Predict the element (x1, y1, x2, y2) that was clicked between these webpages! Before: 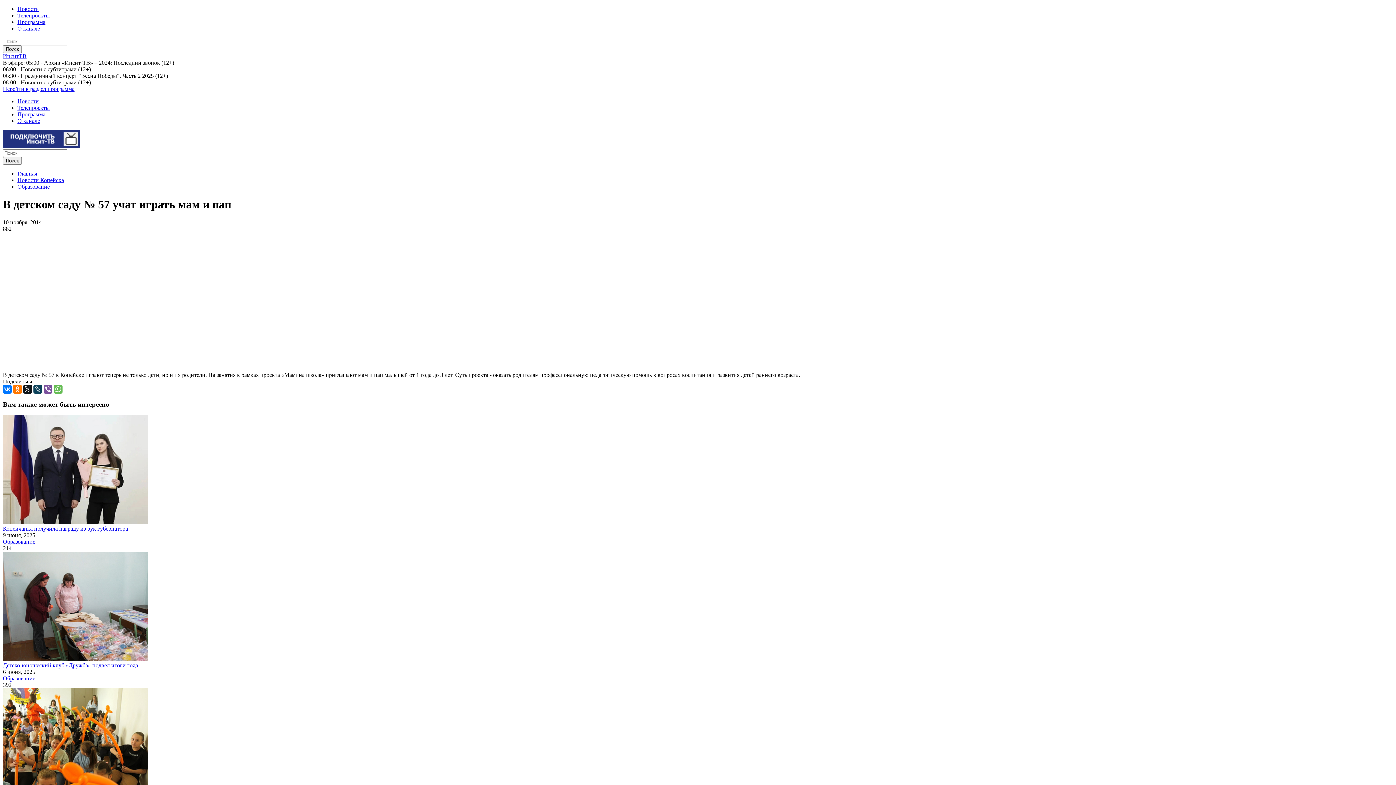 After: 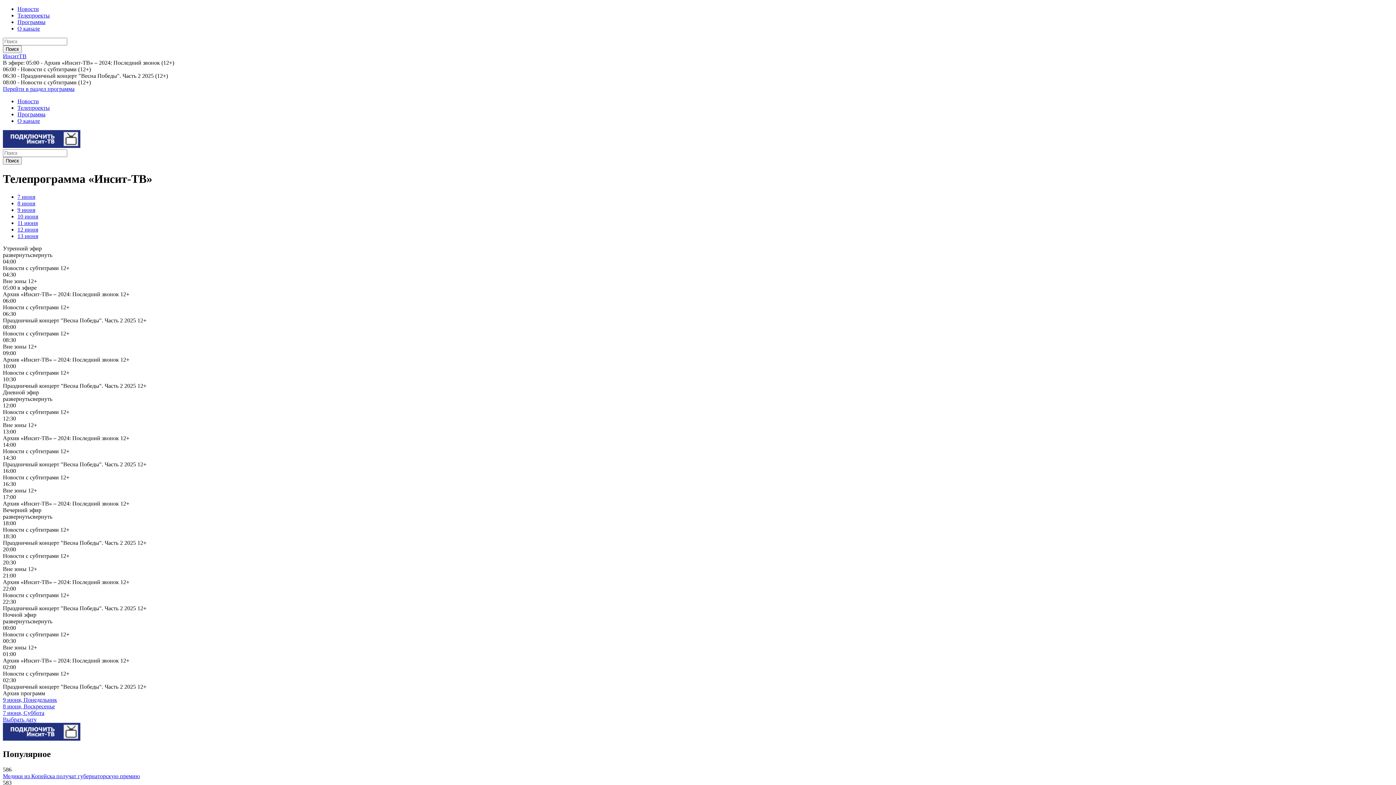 Action: bbox: (2, 85, 74, 92) label: Перейти в раздел программа